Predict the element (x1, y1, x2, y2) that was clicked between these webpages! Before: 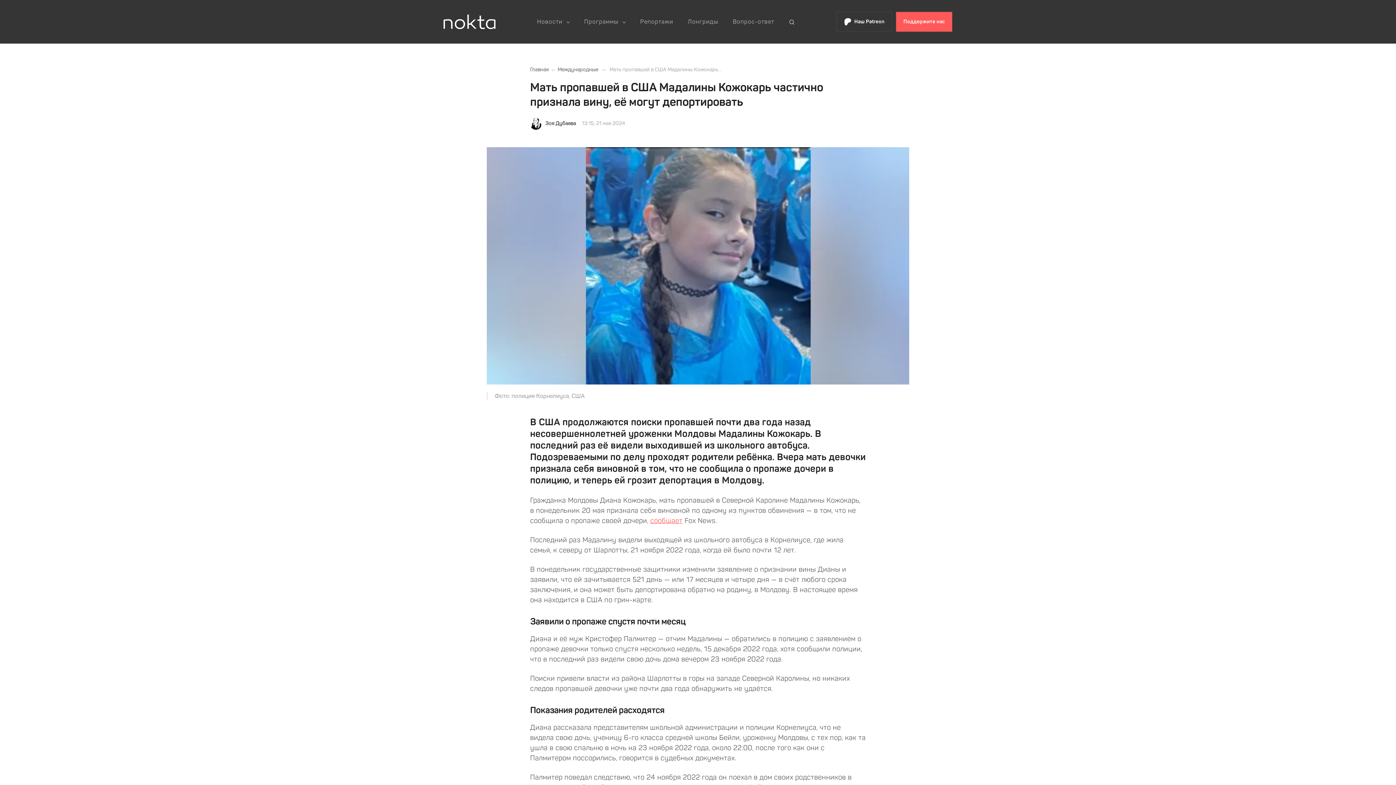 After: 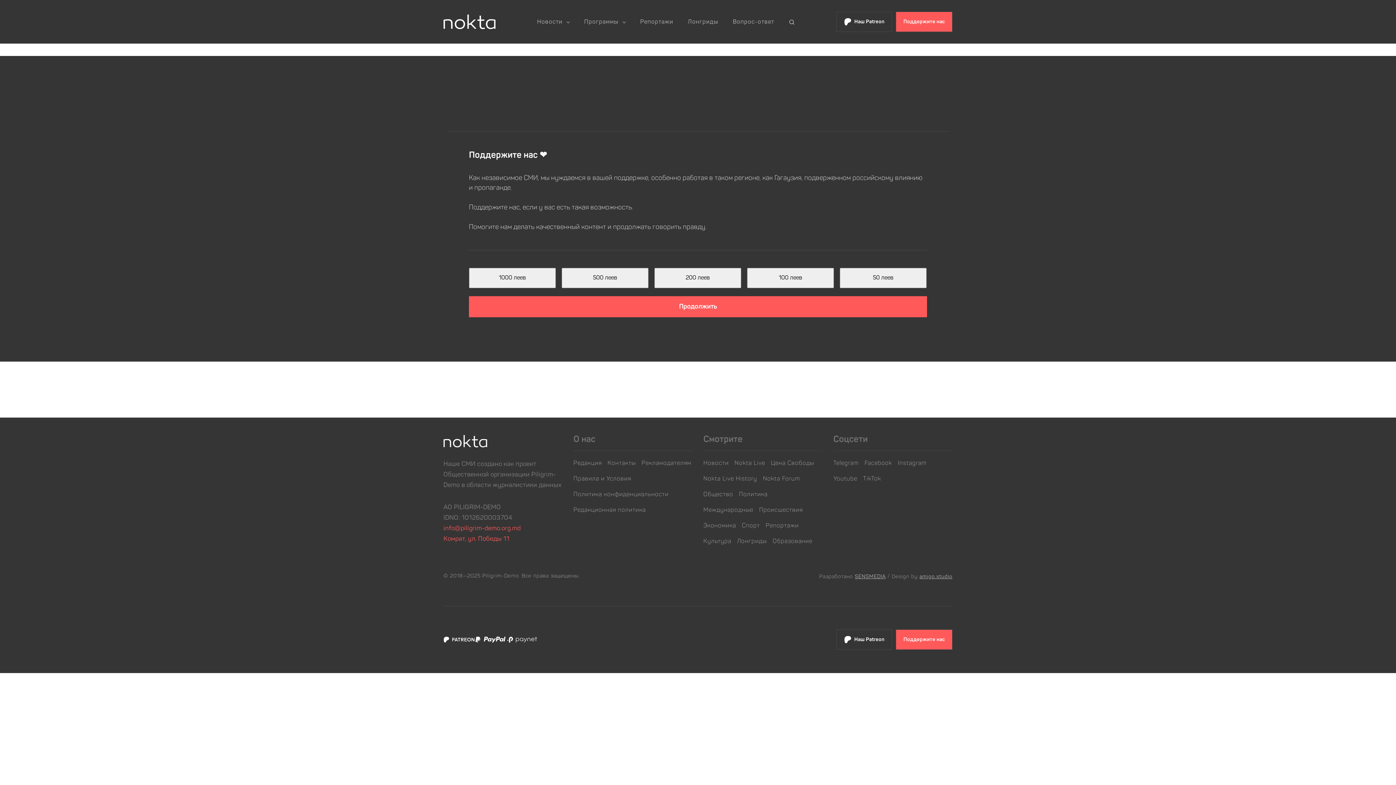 Action: label: Поддержите нас bbox: (896, 11, 952, 32)